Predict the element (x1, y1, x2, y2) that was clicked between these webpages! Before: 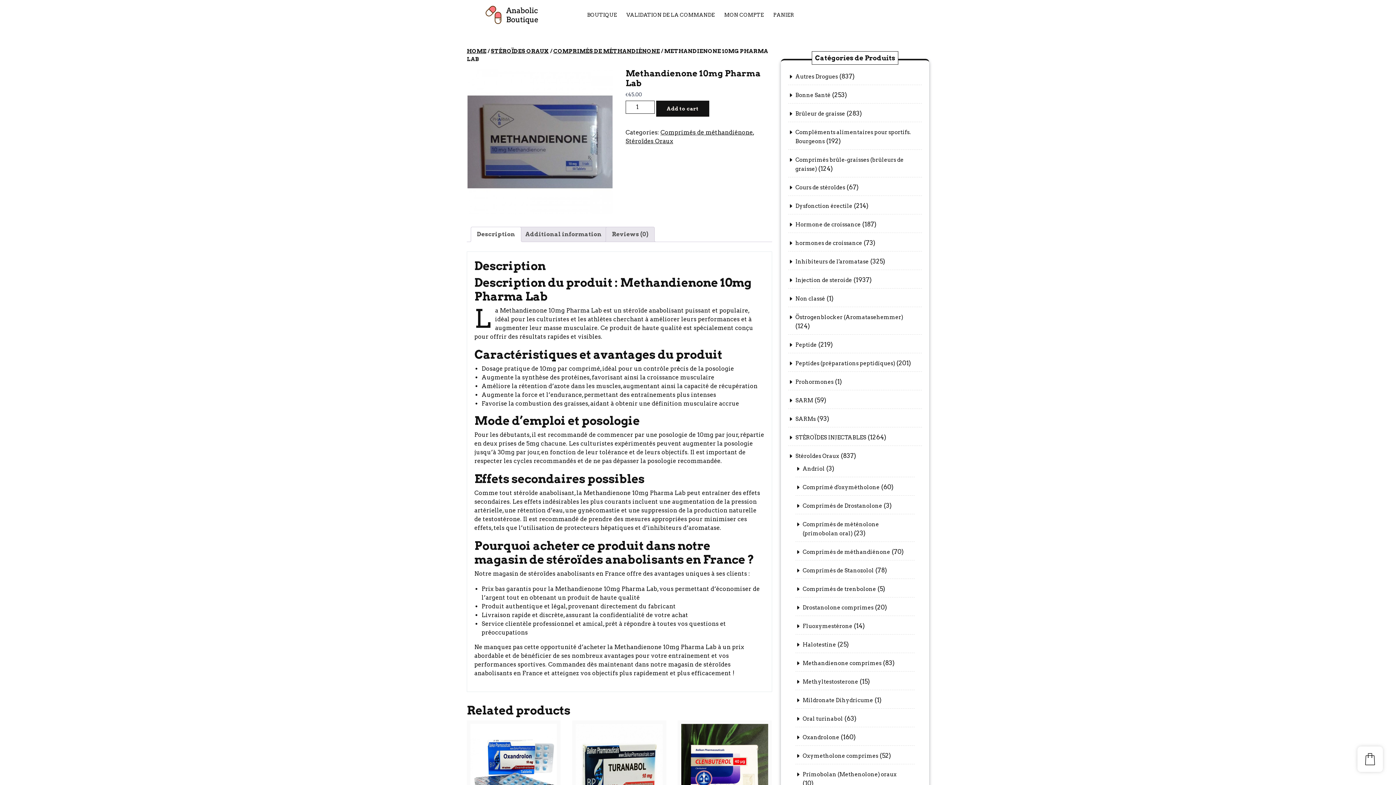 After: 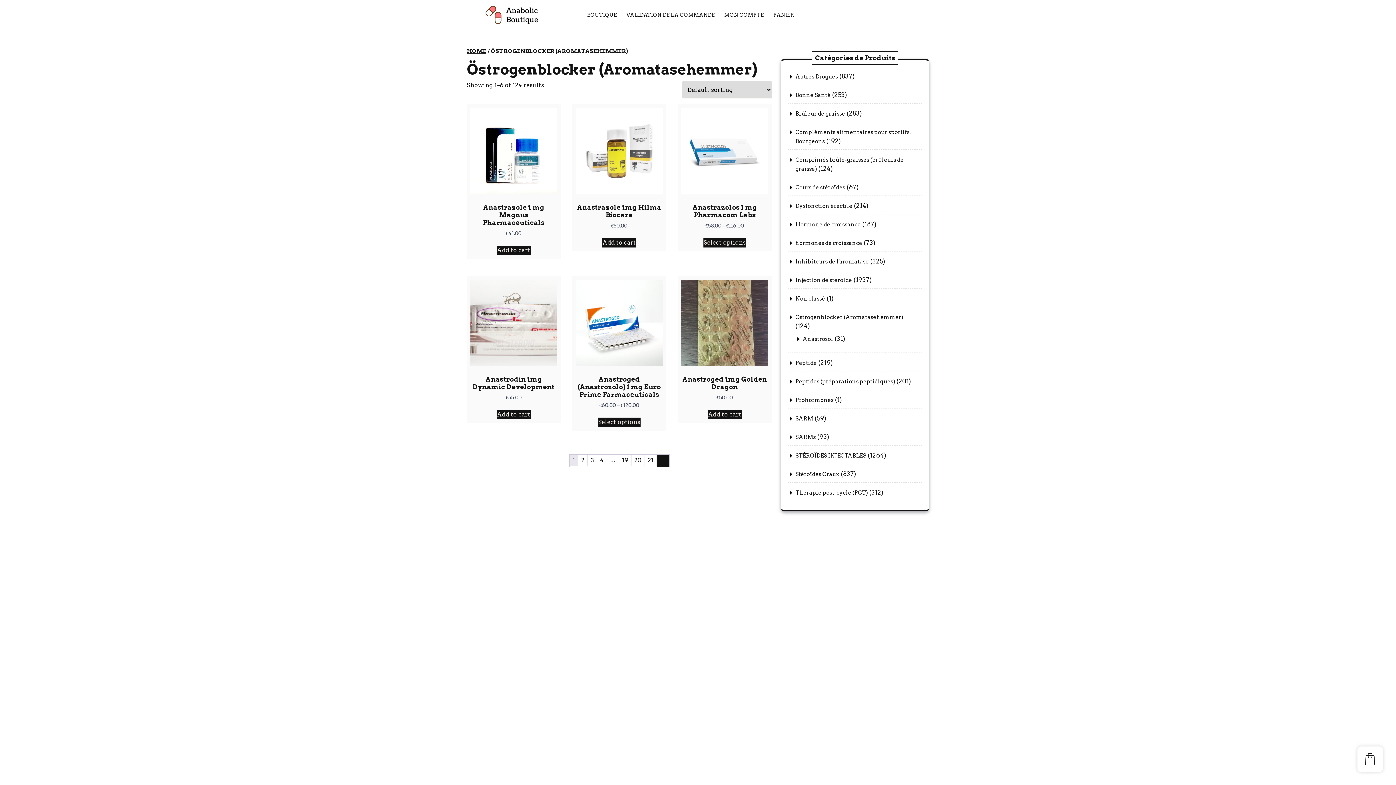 Action: bbox: (795, 314, 903, 320) label: Östrogenblocker (Aromatasehemmer)